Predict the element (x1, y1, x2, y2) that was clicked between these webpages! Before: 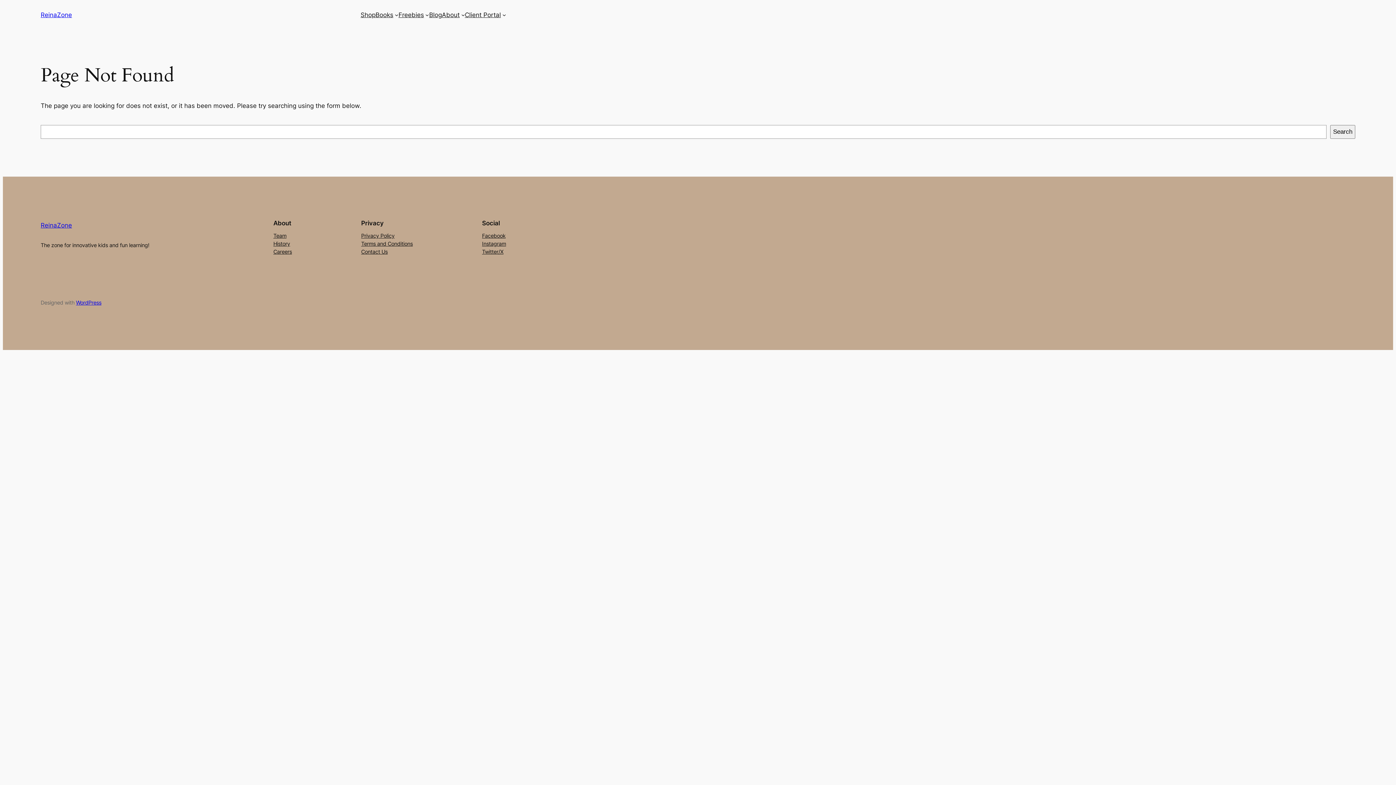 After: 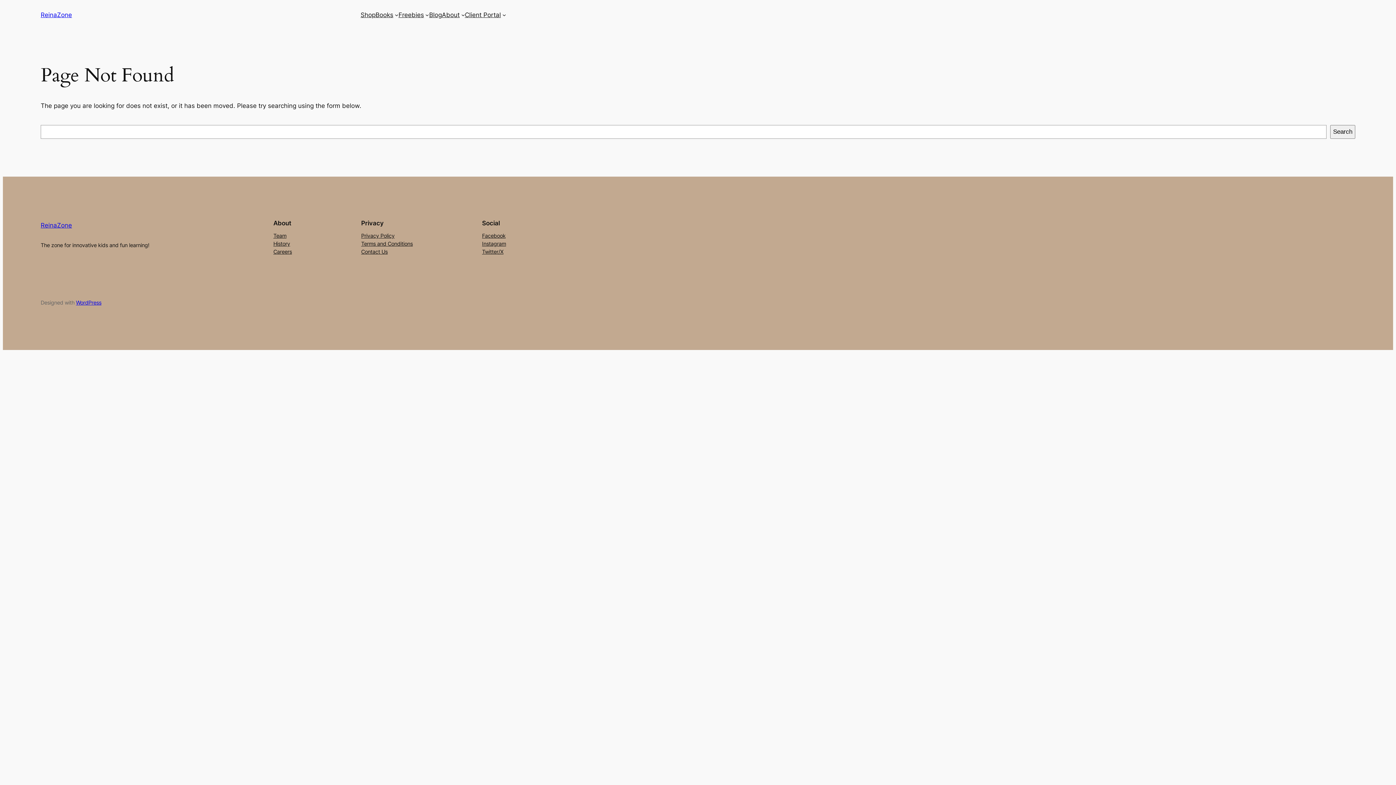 Action: bbox: (361, 239, 412, 247) label: Terms and Conditions